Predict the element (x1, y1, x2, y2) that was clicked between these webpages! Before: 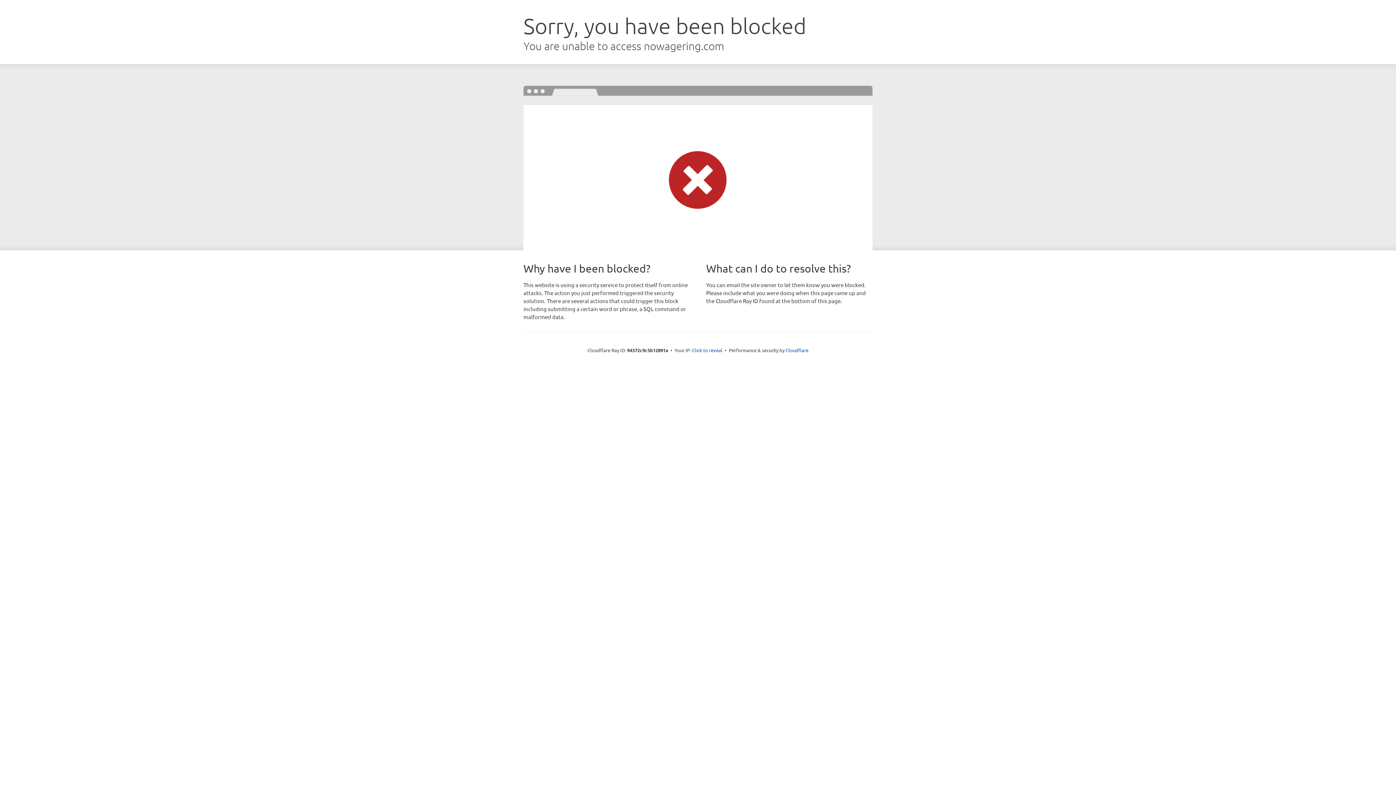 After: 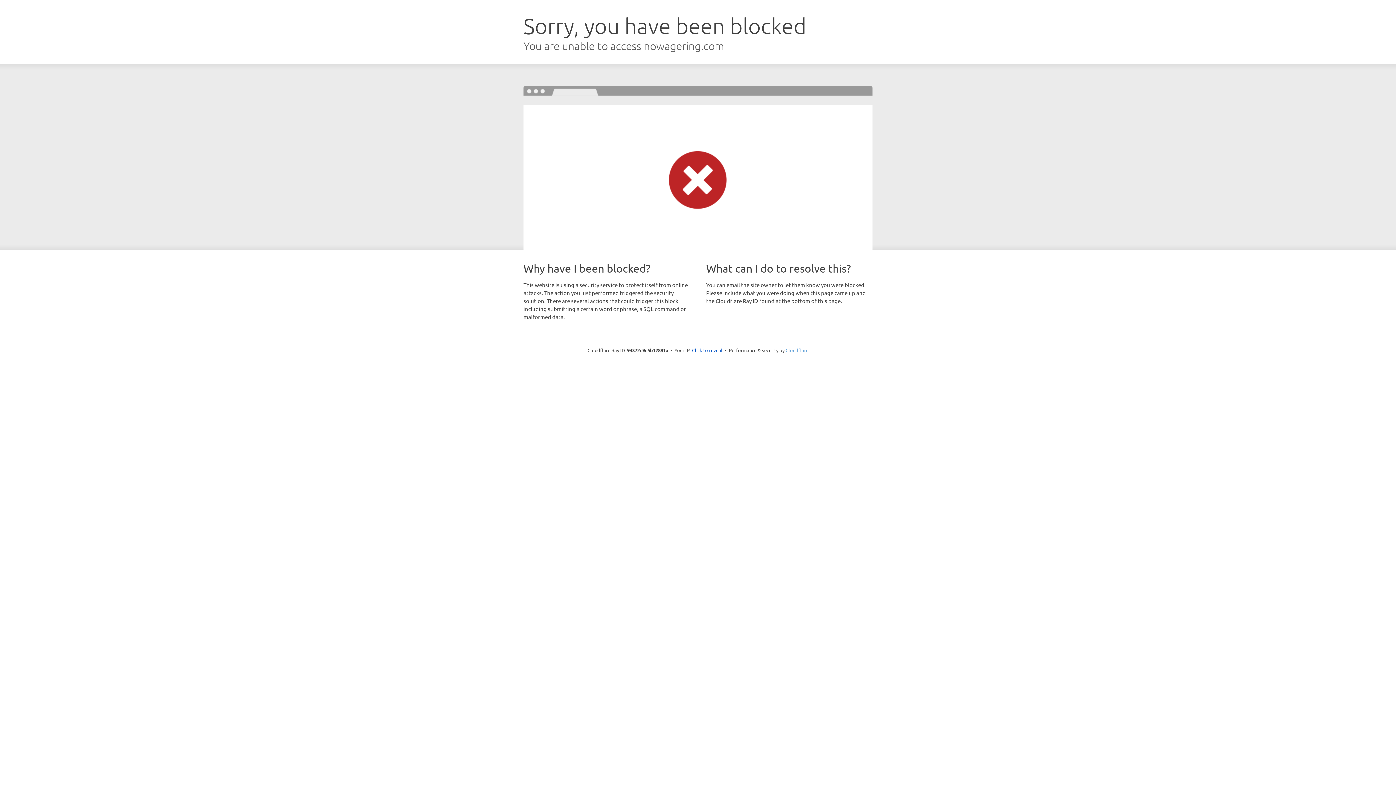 Action: bbox: (785, 347, 808, 353) label: Cloudflare